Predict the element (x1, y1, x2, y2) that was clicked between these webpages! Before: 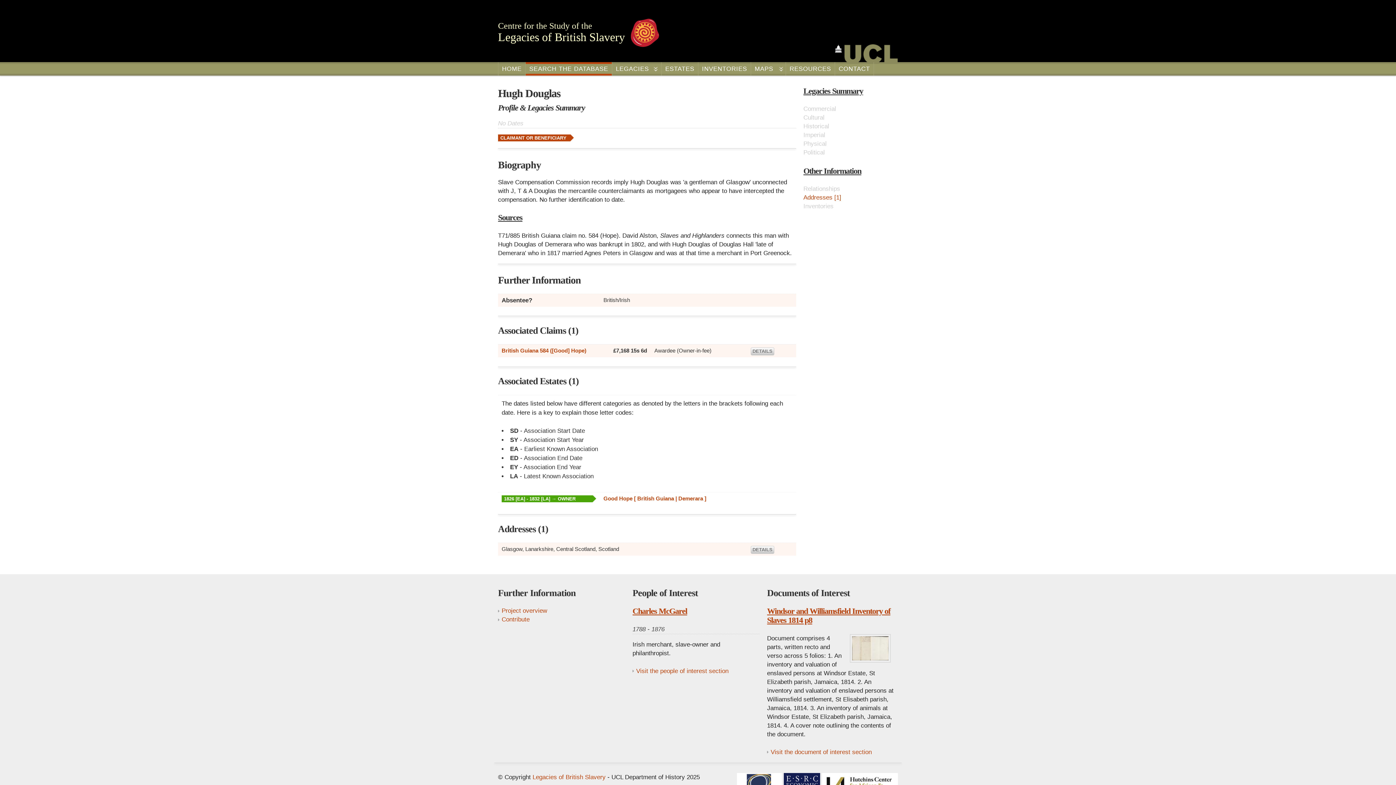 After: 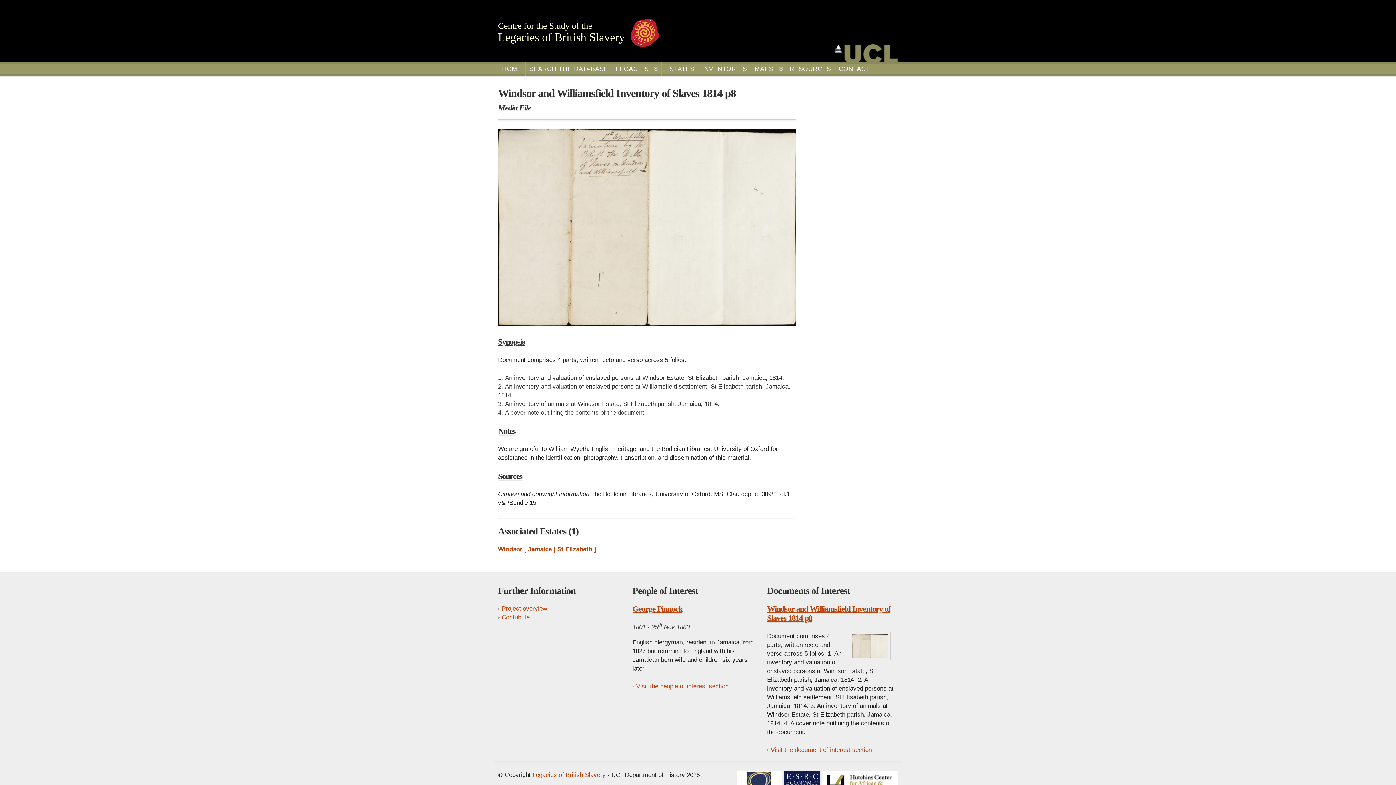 Action: bbox: (850, 657, 890, 664)